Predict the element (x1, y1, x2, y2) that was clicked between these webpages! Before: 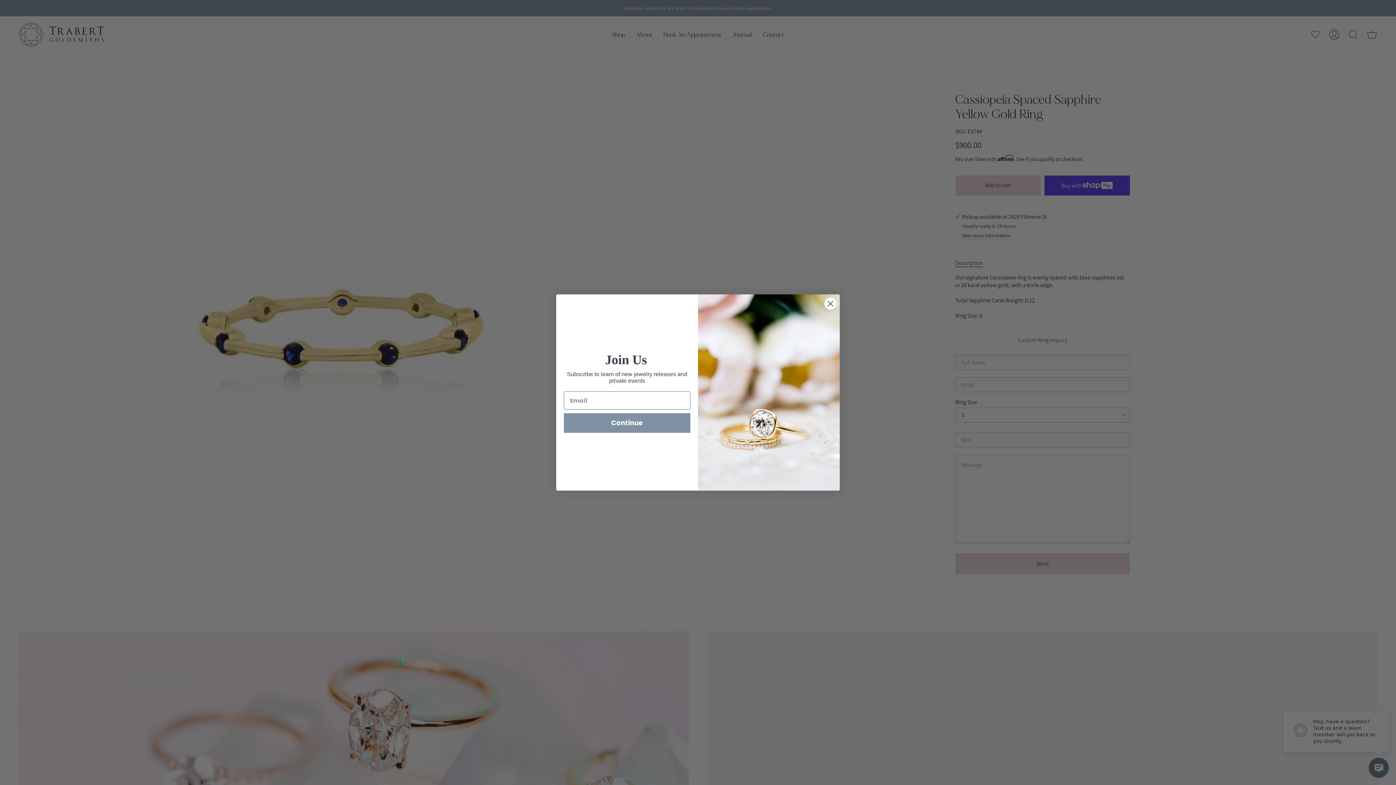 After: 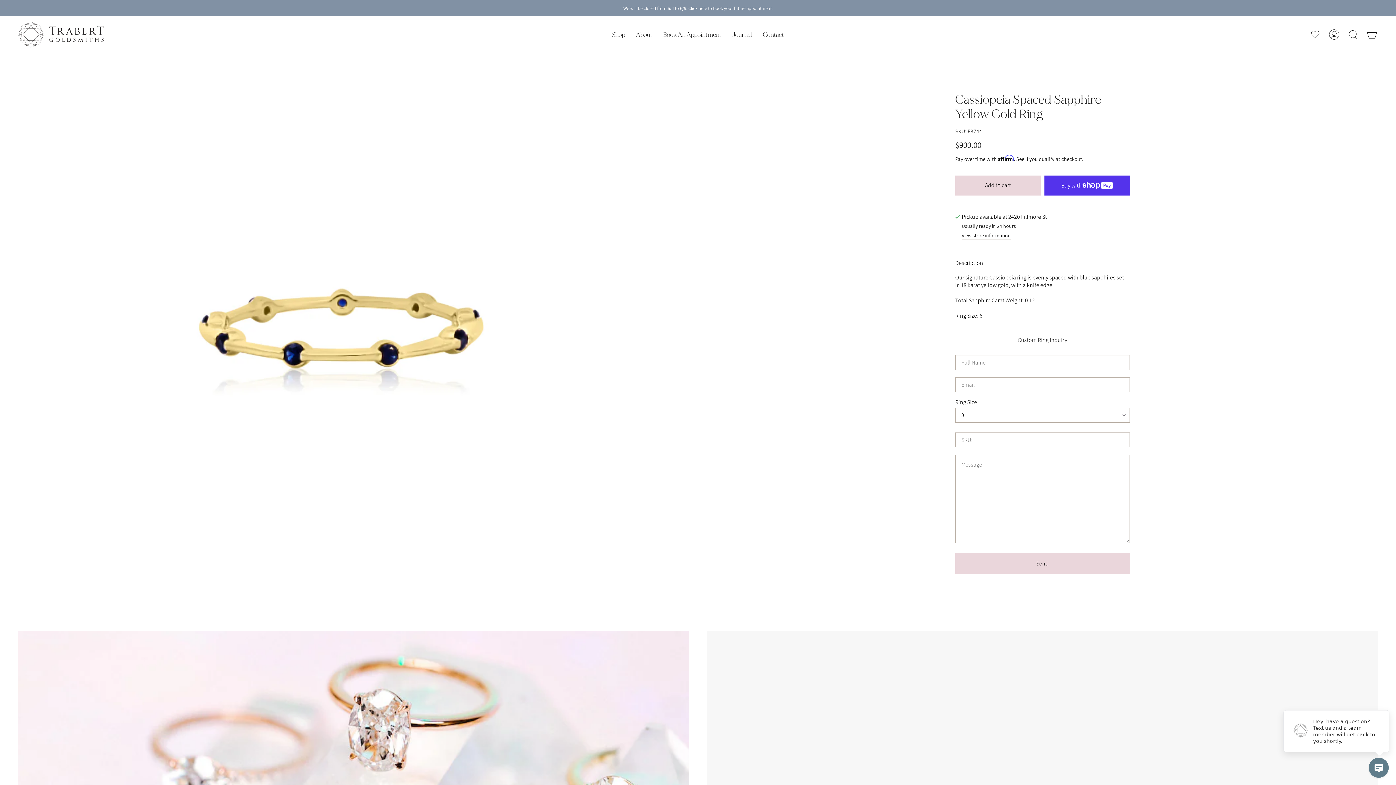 Action: label: Close dialog bbox: (824, 297, 837, 310)